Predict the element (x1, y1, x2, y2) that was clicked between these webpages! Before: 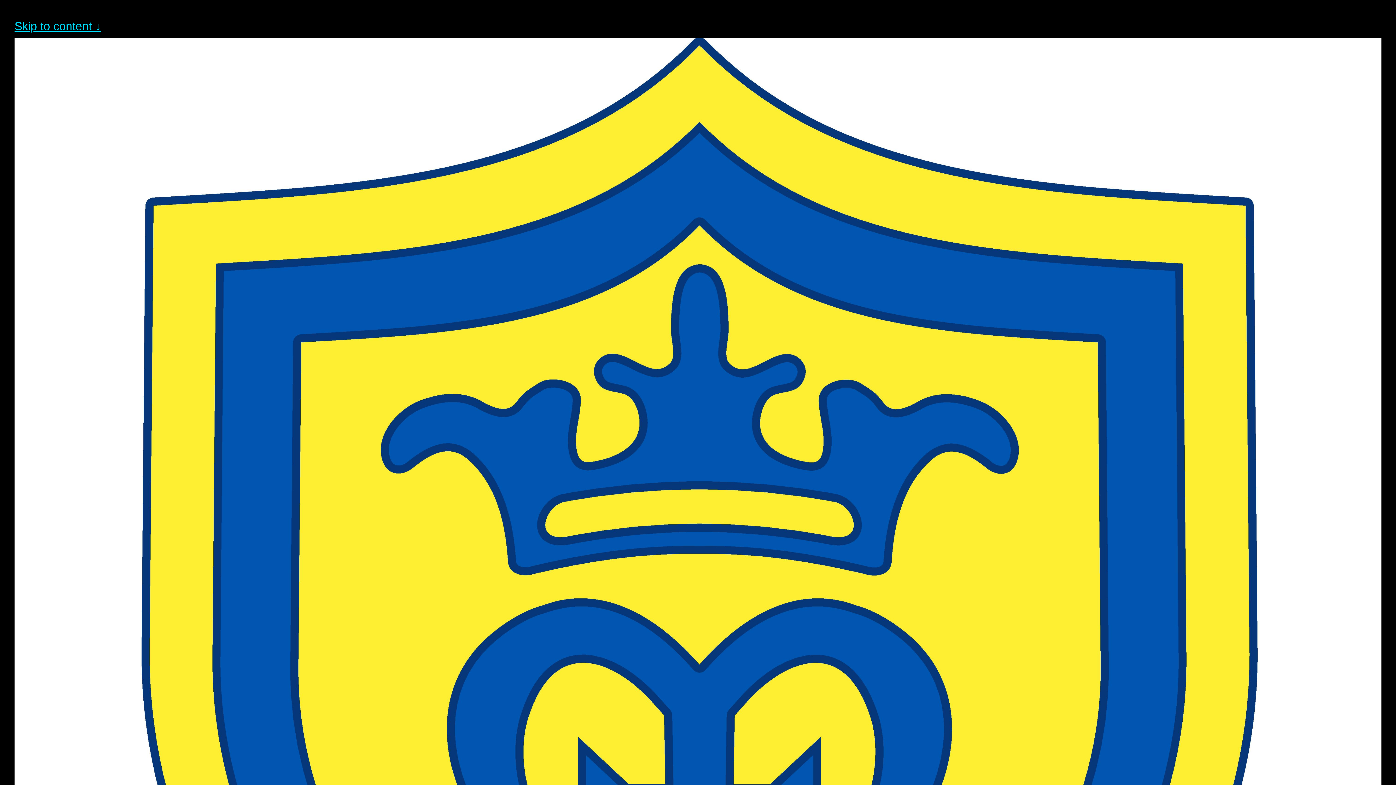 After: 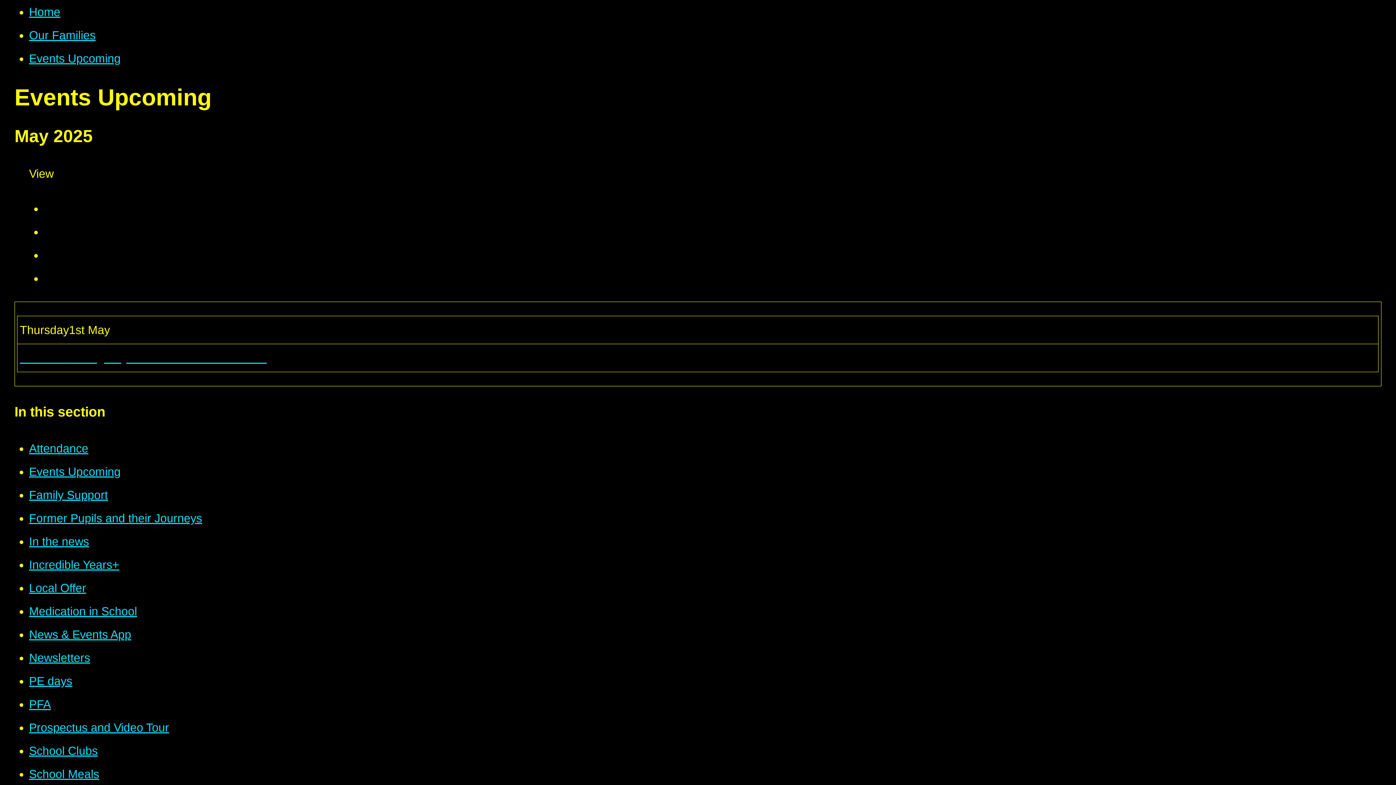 Action: bbox: (14, 19, 101, 32) label: Skip to content ↓